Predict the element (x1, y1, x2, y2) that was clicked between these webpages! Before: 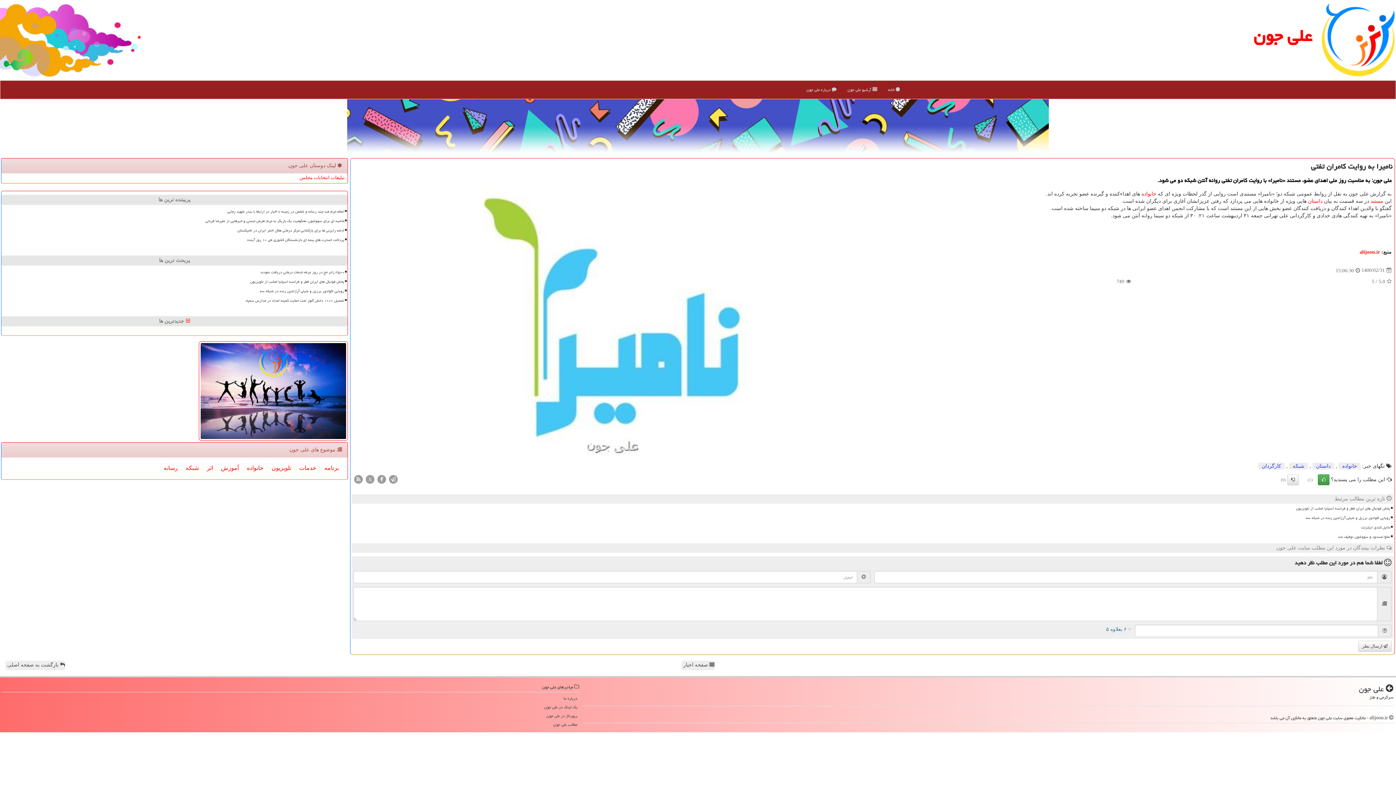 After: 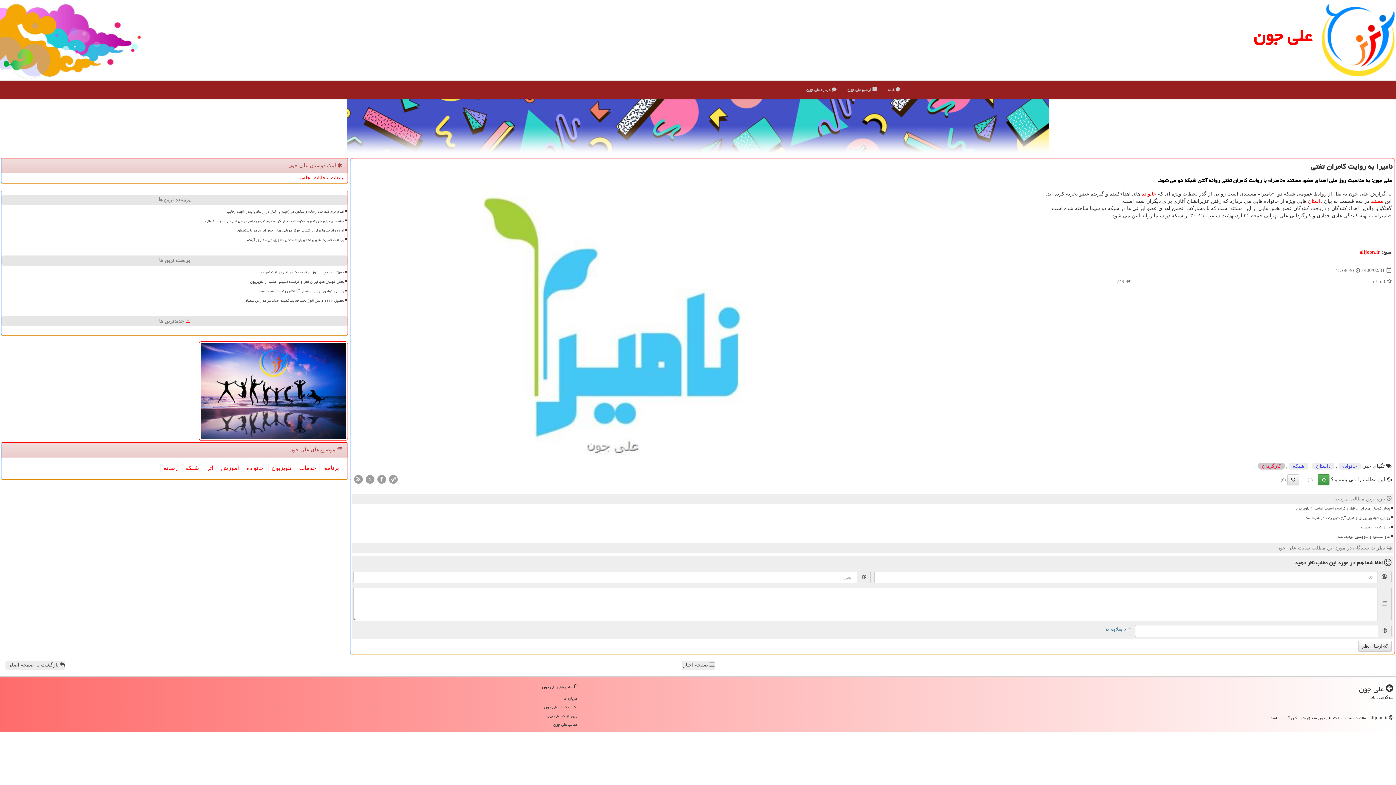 Action: label: كارگردان bbox: (1258, 463, 1285, 469)